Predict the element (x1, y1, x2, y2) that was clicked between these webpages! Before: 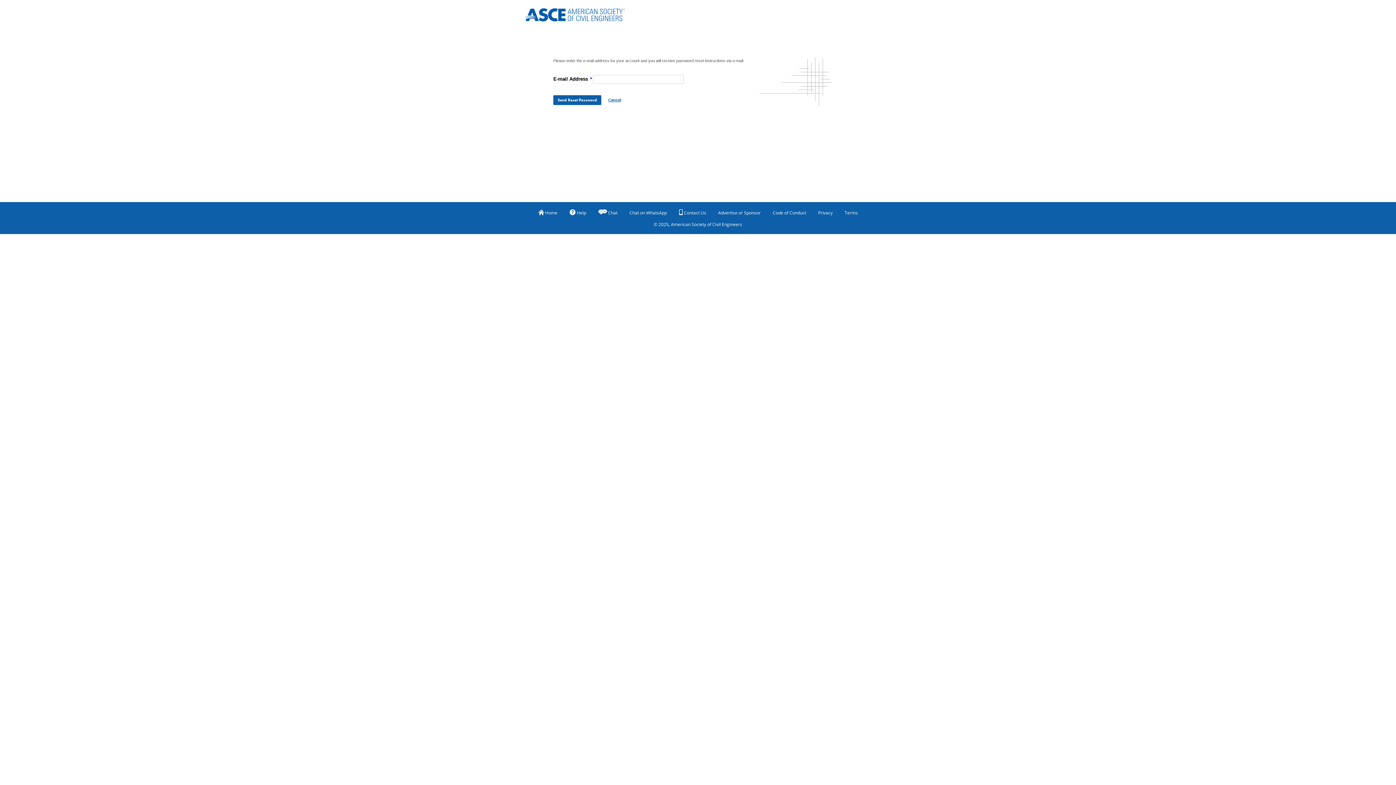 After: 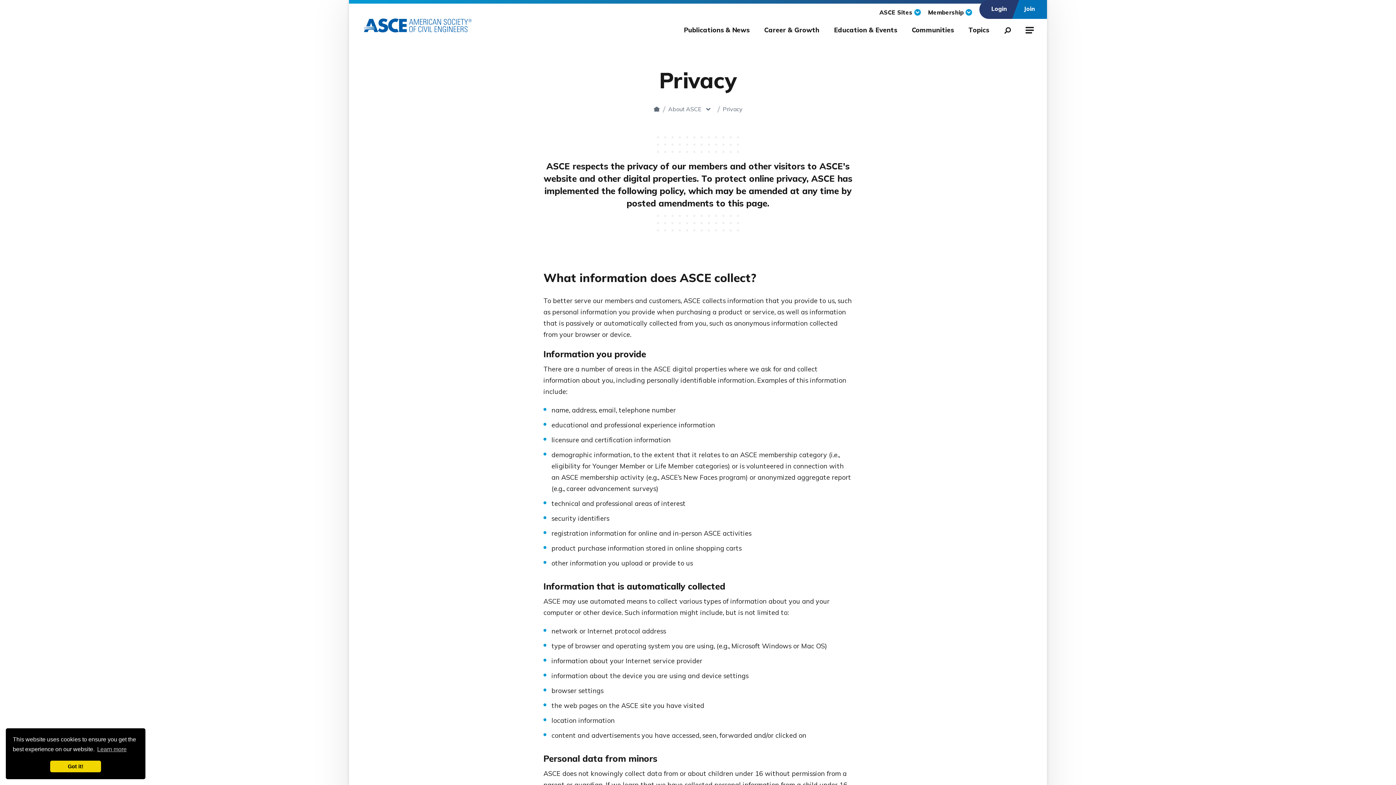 Action: label: Privacy bbox: (818, 207, 832, 218)